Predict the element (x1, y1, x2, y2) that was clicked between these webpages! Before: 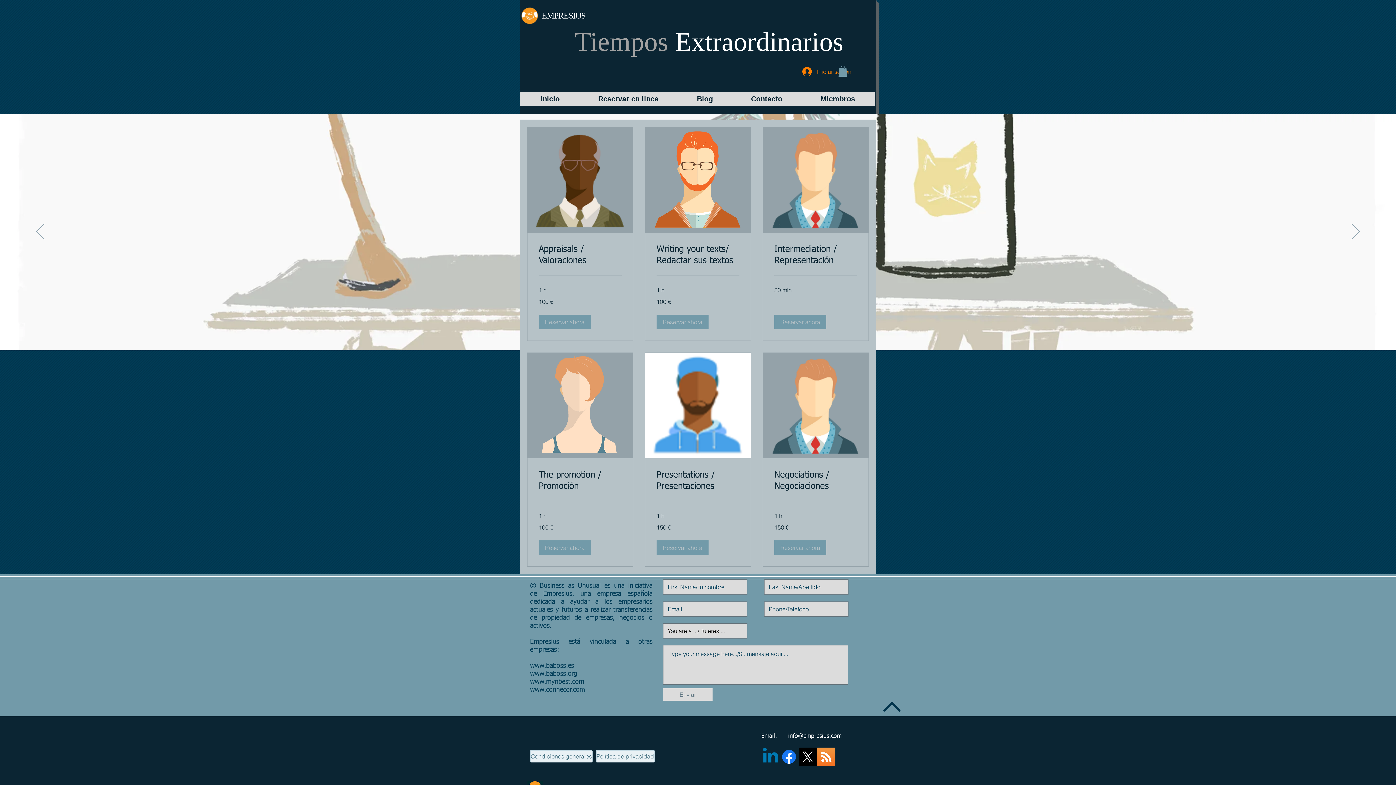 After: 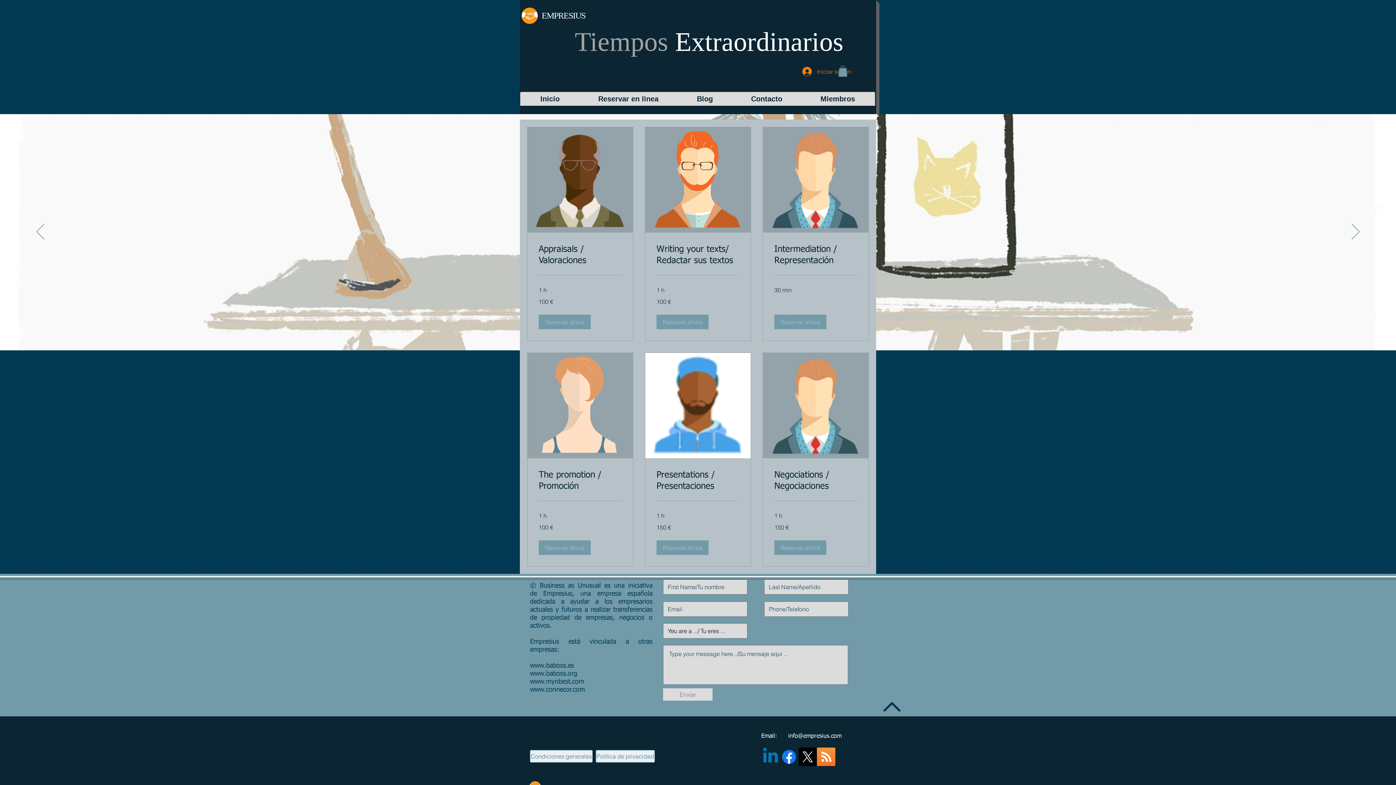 Action: bbox: (883, 702, 900, 711)